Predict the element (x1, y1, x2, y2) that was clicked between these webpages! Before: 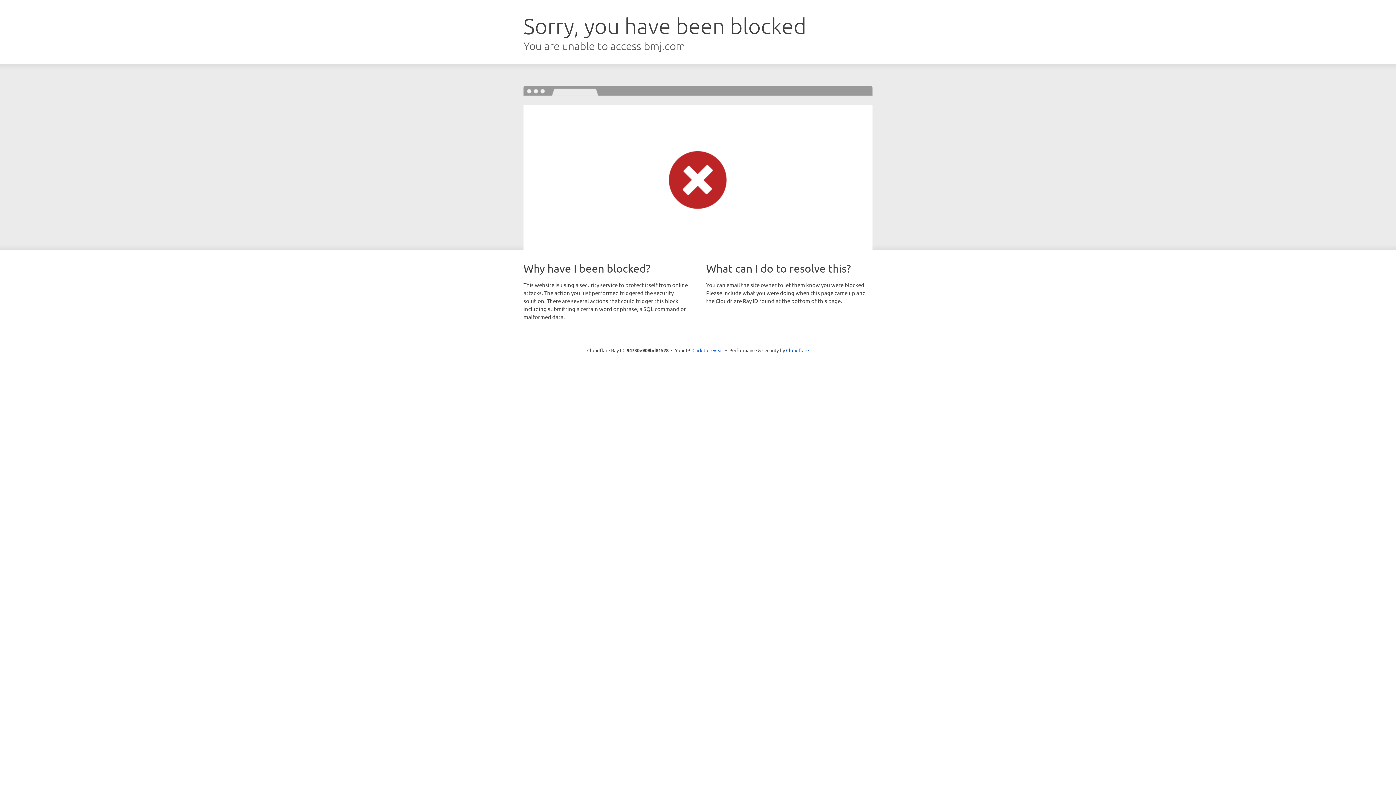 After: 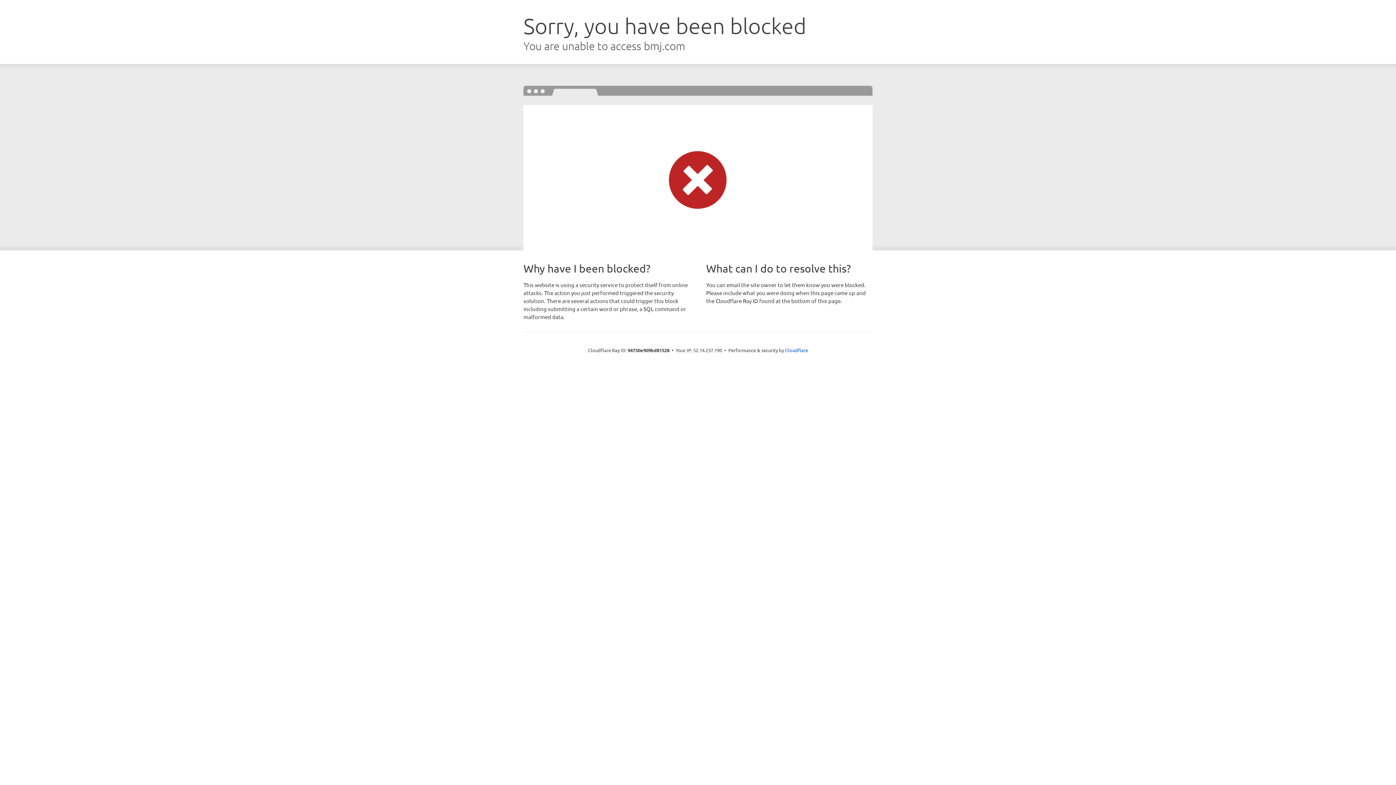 Action: bbox: (692, 346, 723, 353) label: Click to reveal